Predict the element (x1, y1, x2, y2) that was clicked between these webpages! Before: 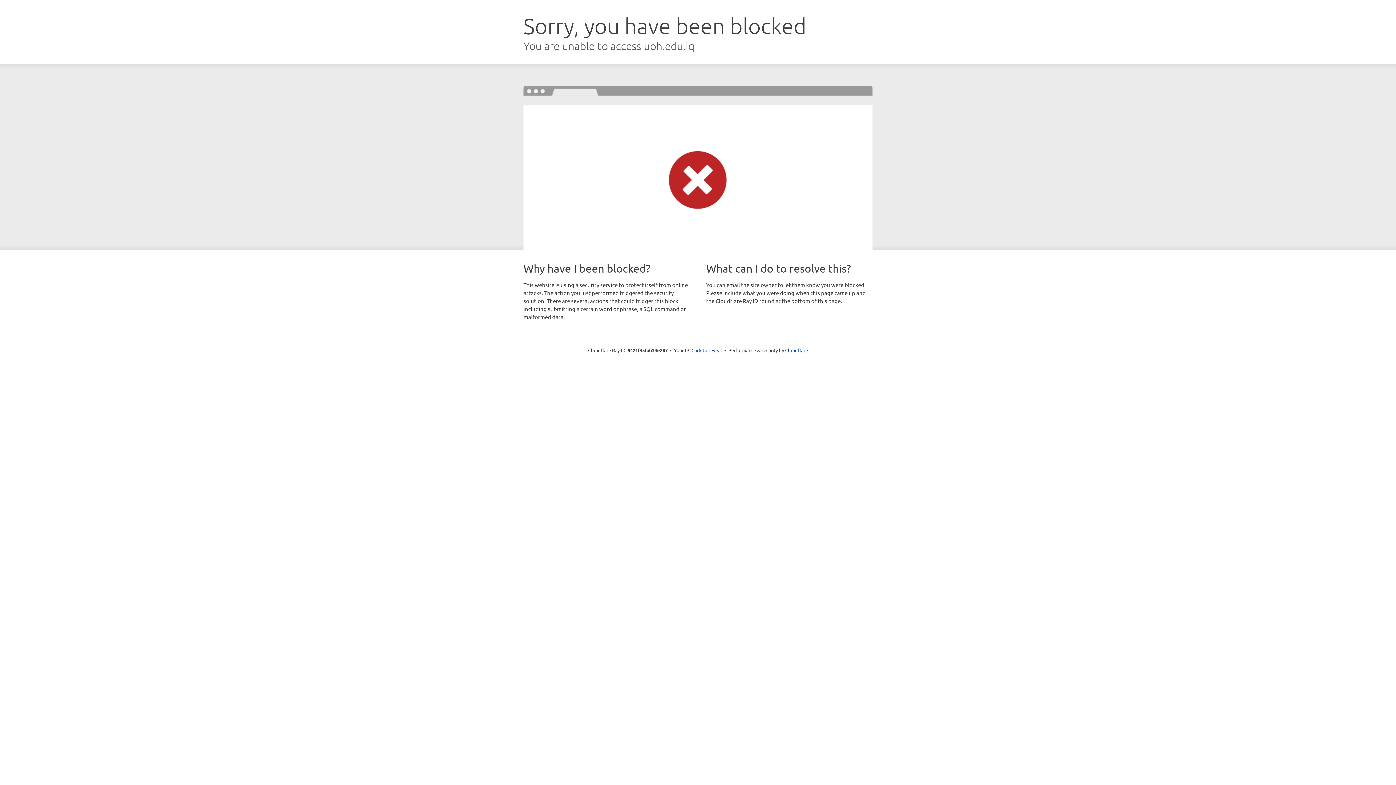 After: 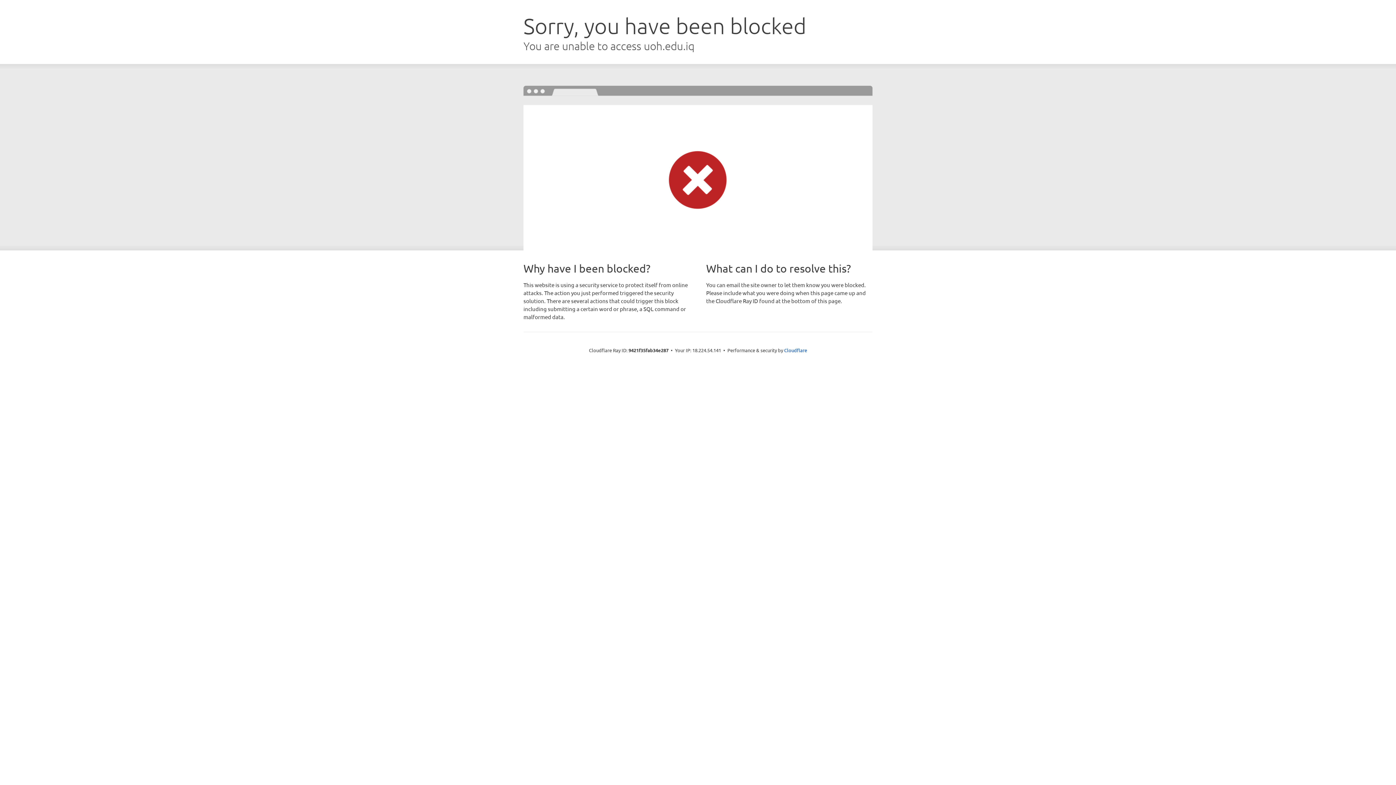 Action: label: Click to reveal bbox: (691, 346, 722, 353)